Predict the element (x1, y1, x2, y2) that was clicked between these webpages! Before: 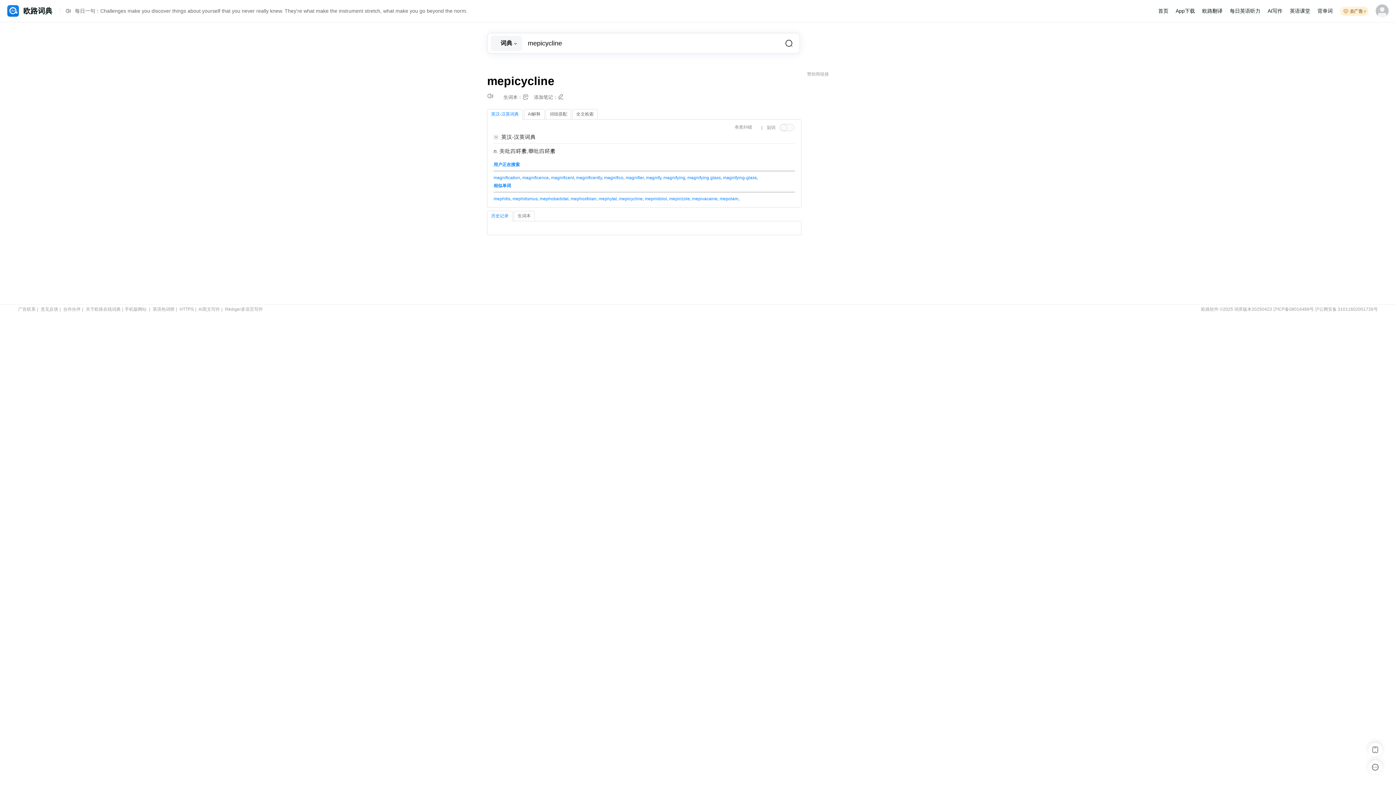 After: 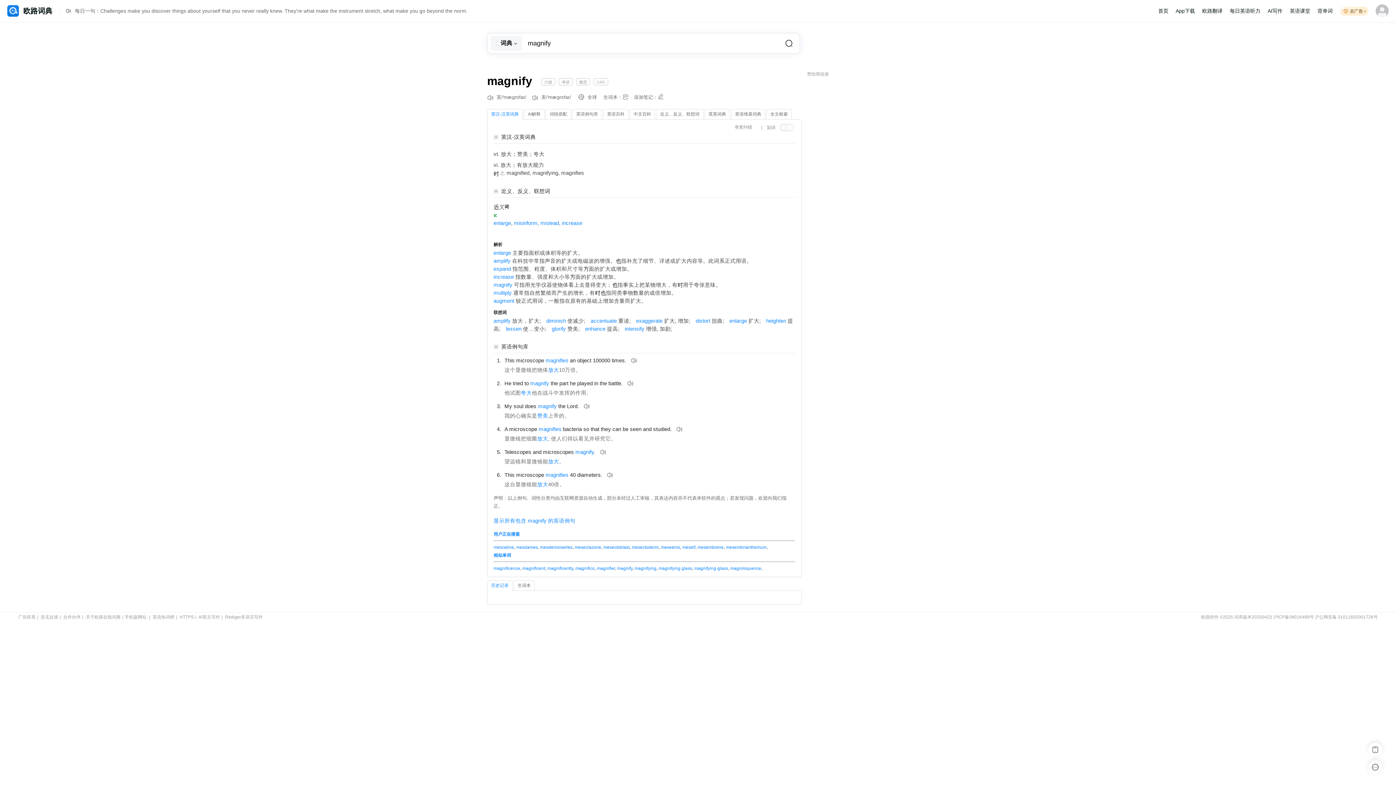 Action: label: magnify bbox: (646, 175, 661, 180)